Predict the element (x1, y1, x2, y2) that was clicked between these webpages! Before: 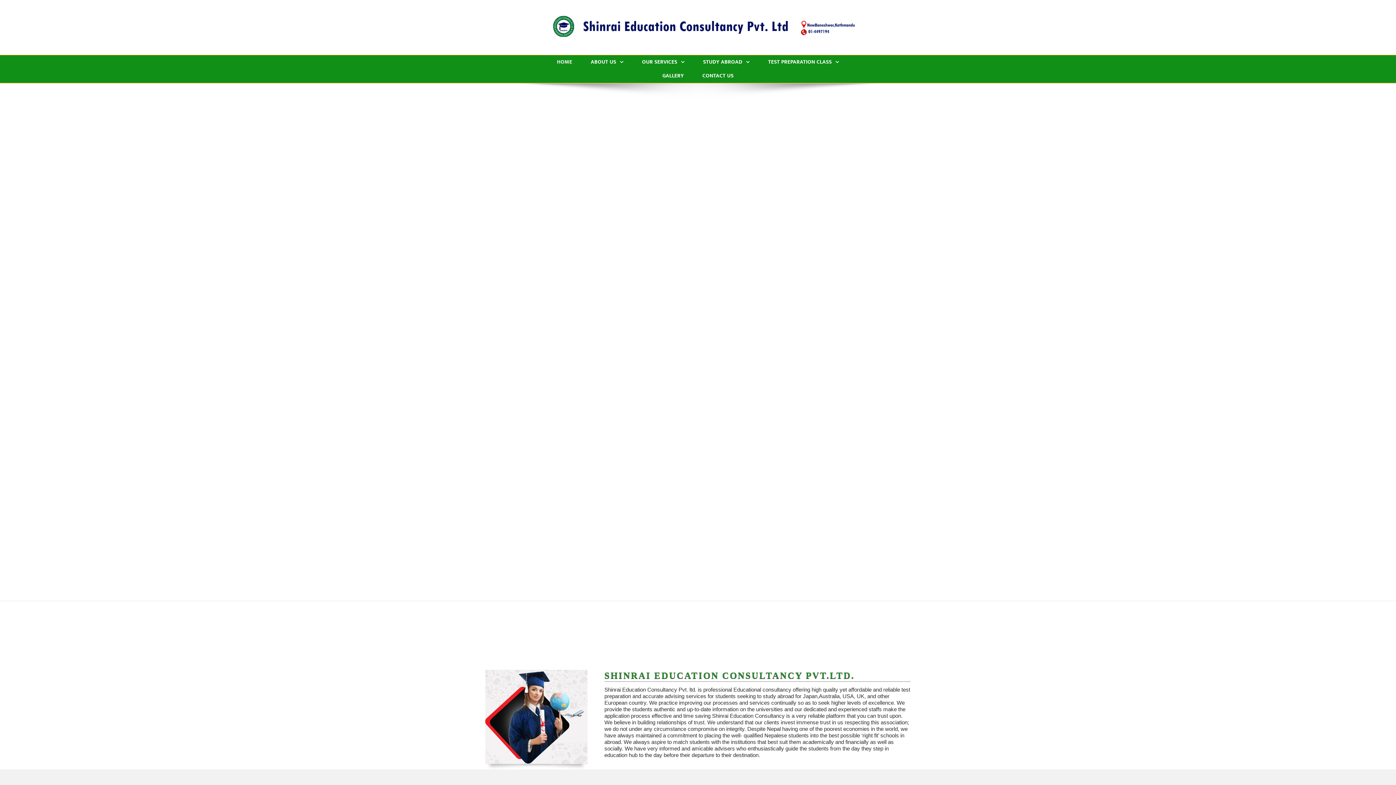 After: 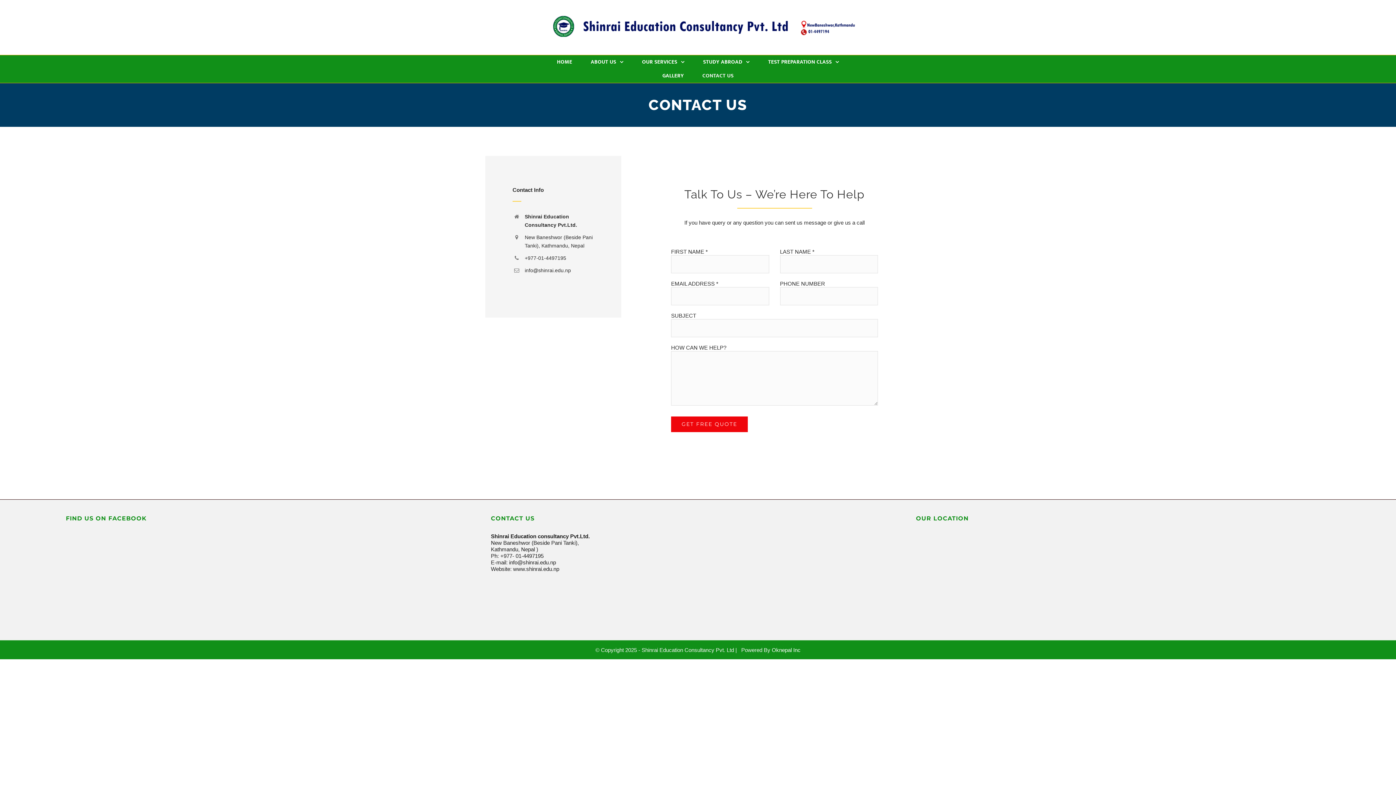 Action: bbox: (693, 69, 743, 82) label: CONTACT US